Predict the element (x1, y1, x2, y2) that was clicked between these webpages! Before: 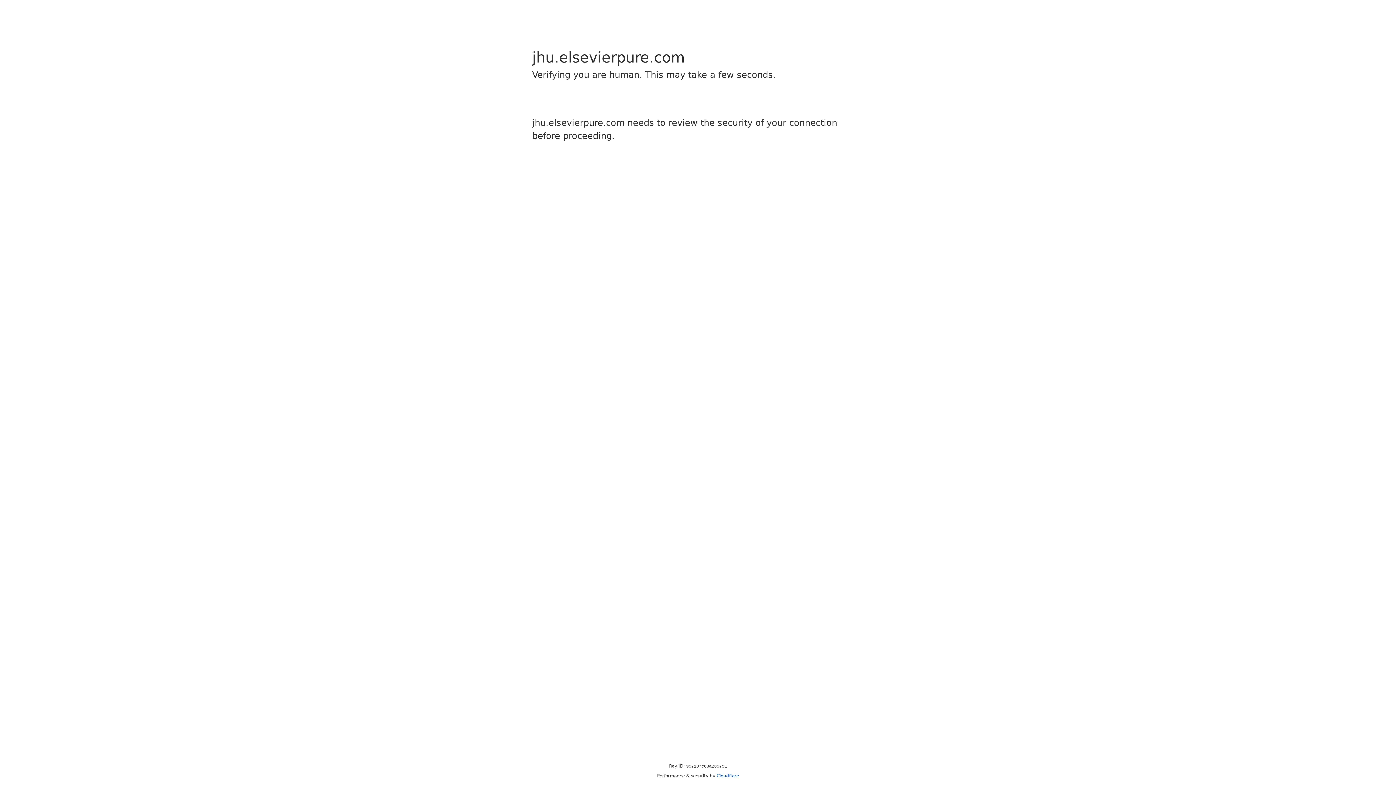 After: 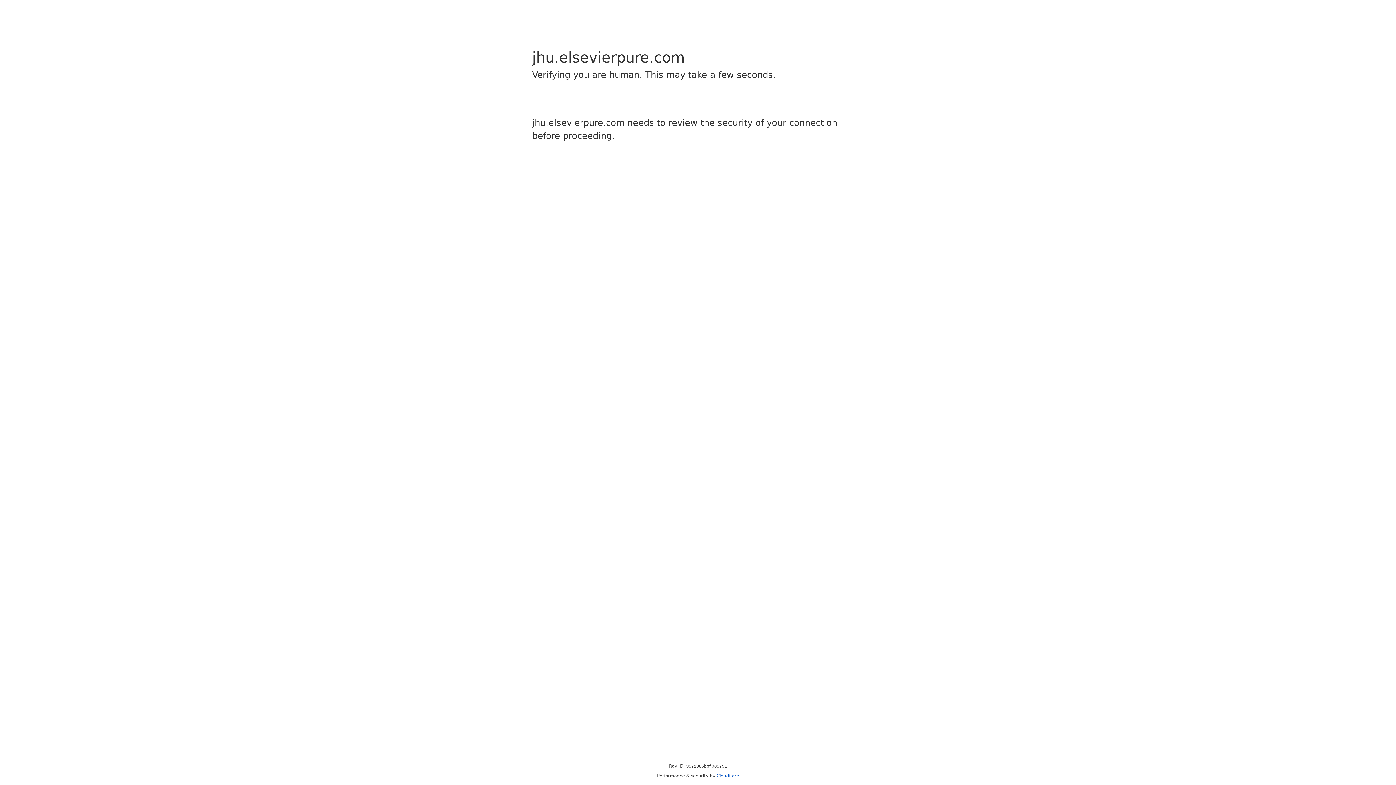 Action: bbox: (716, 773, 739, 778) label: Cloudflare